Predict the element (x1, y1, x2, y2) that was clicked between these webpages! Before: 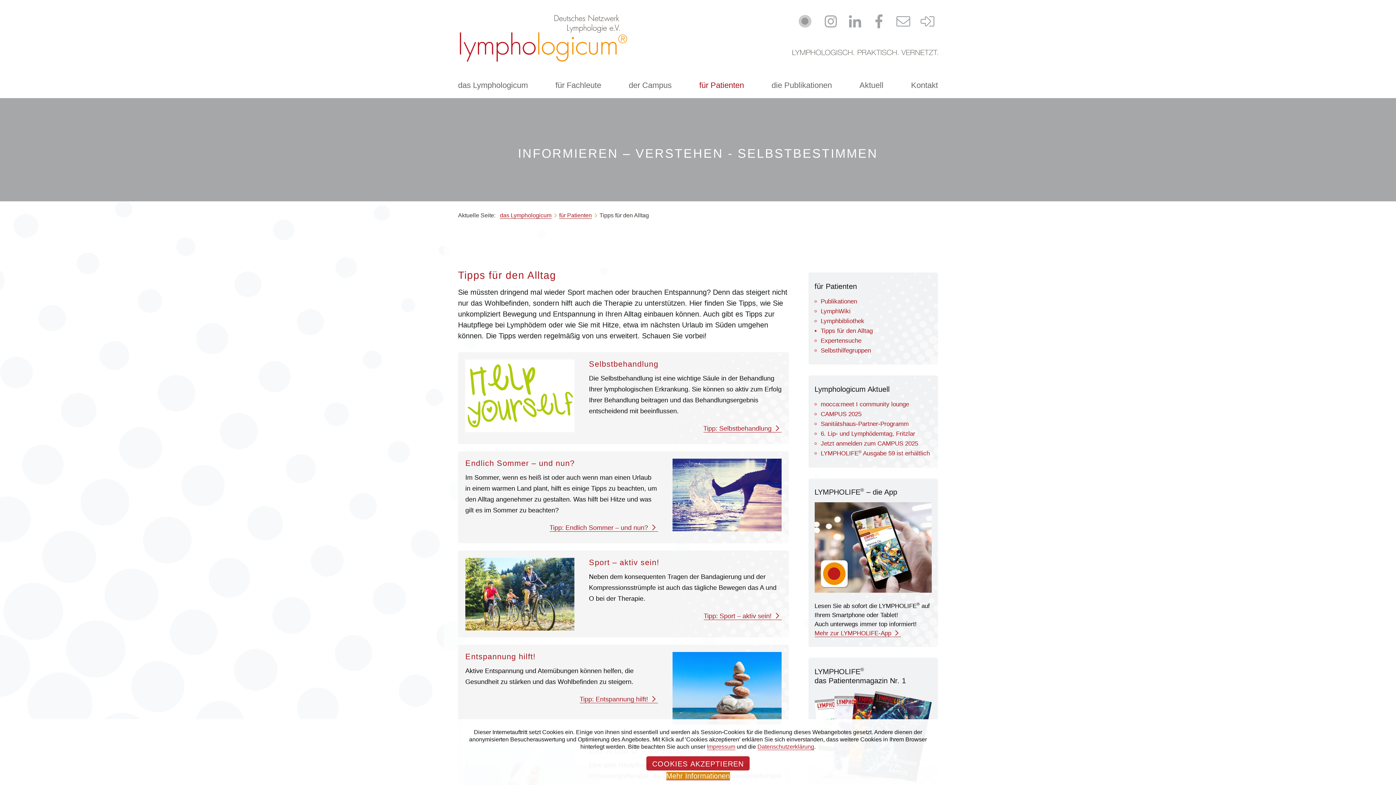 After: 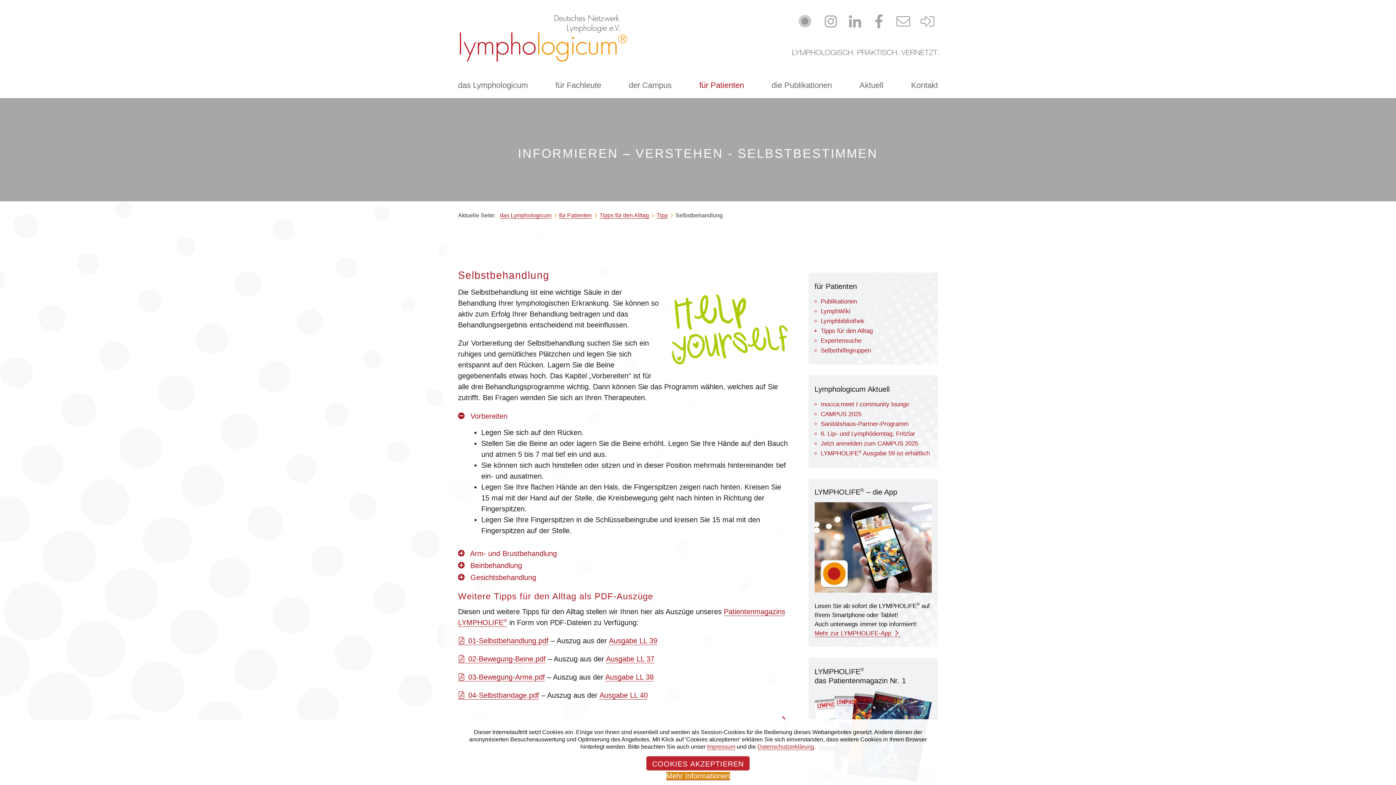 Action: label: Tipp: Selbstbehandlung  bbox: (703, 425, 781, 432)